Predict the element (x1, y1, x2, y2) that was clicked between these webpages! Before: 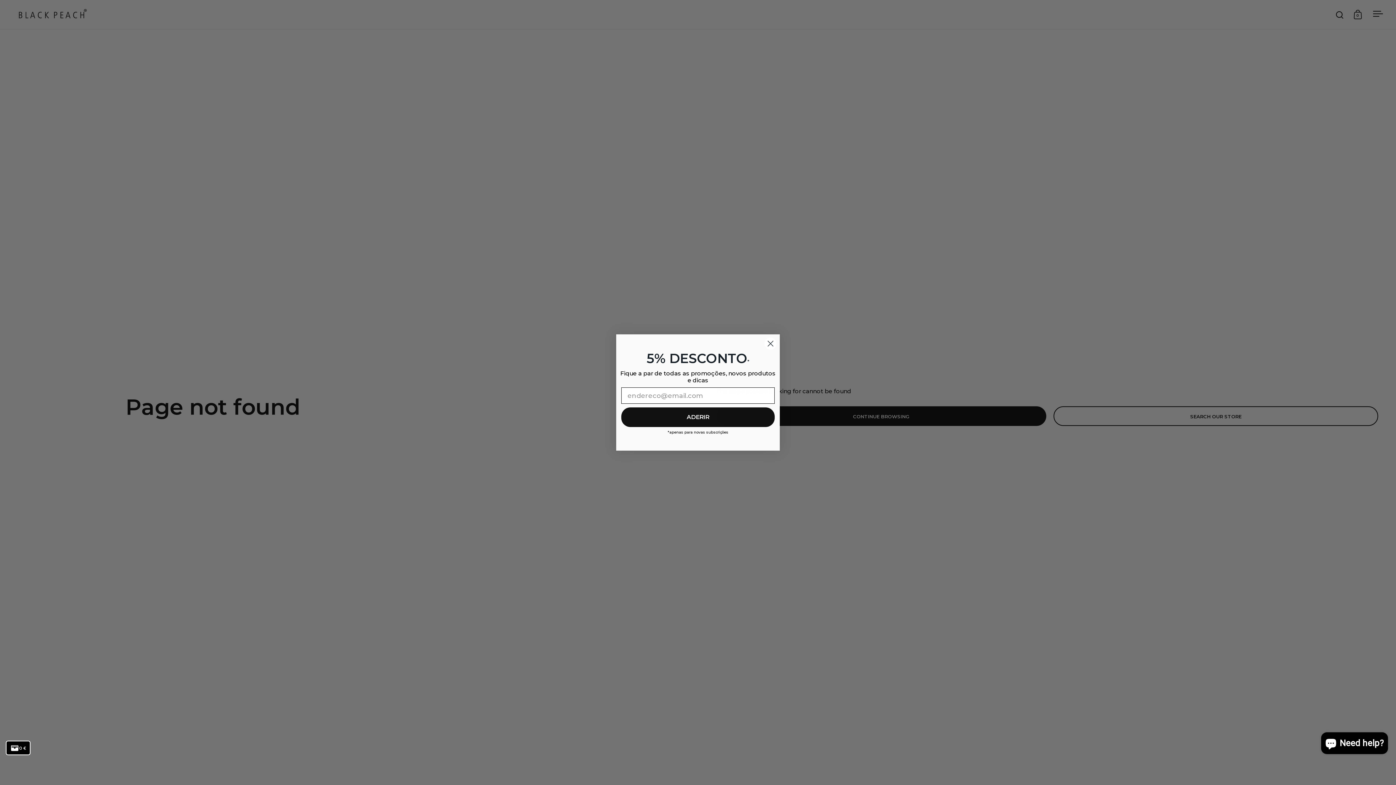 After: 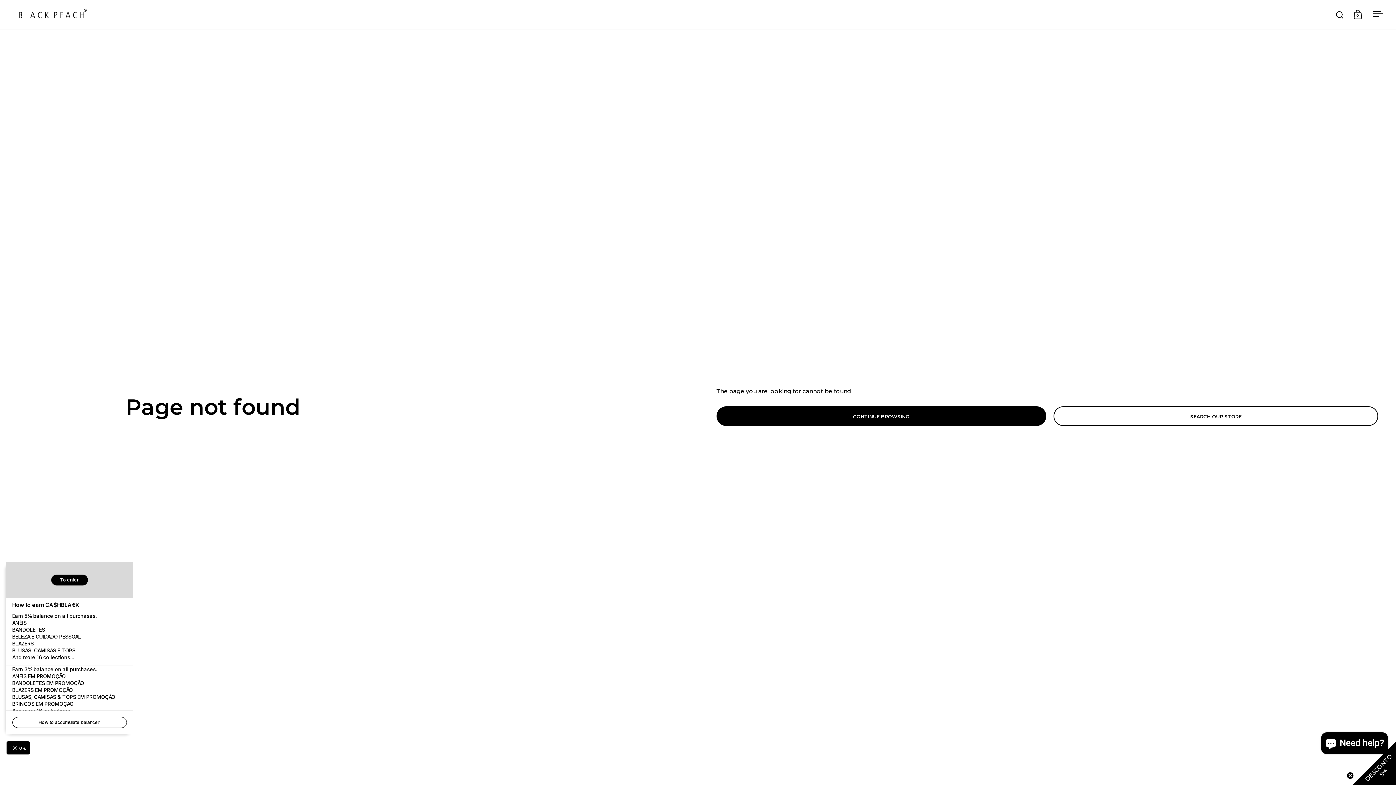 Action: label: Open Cashback Widget bbox: (5, 741, 30, 755)